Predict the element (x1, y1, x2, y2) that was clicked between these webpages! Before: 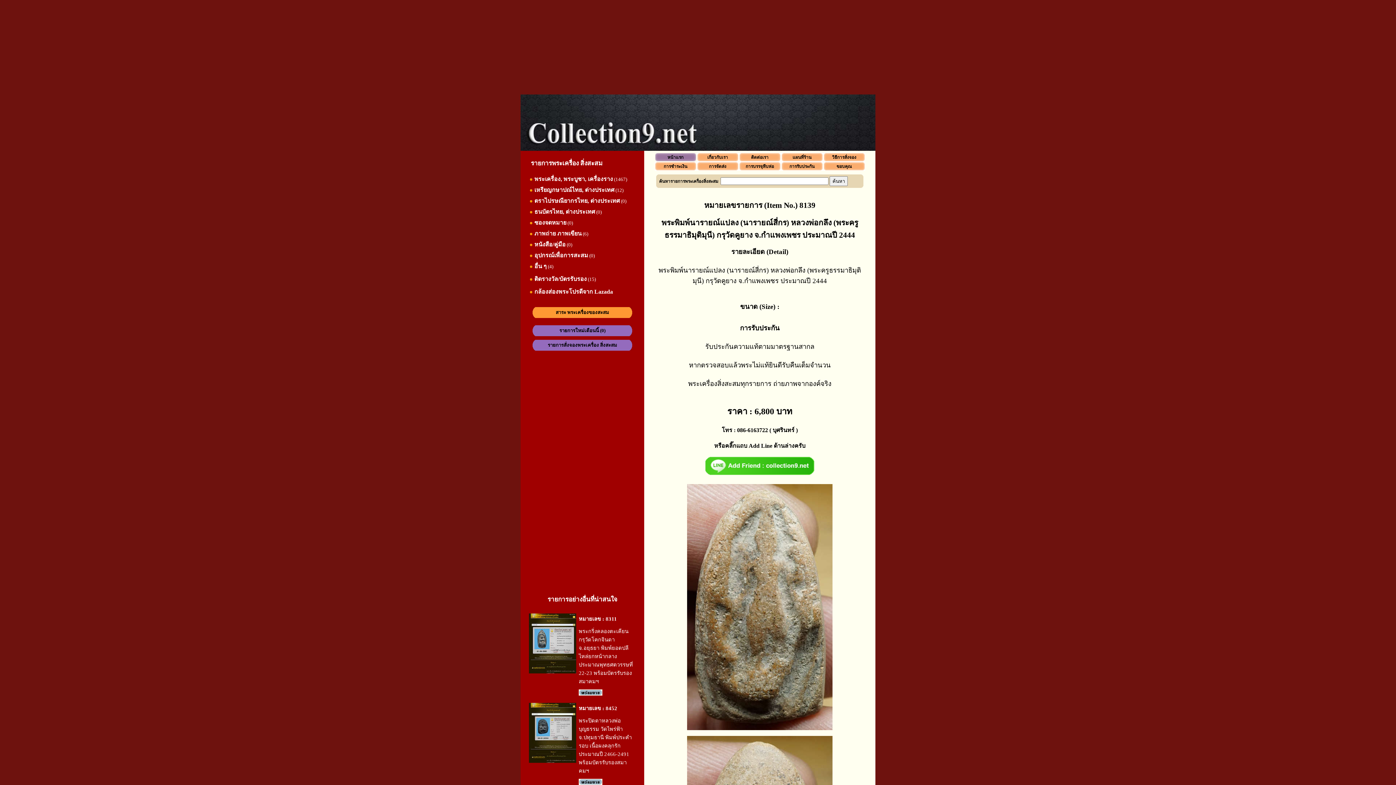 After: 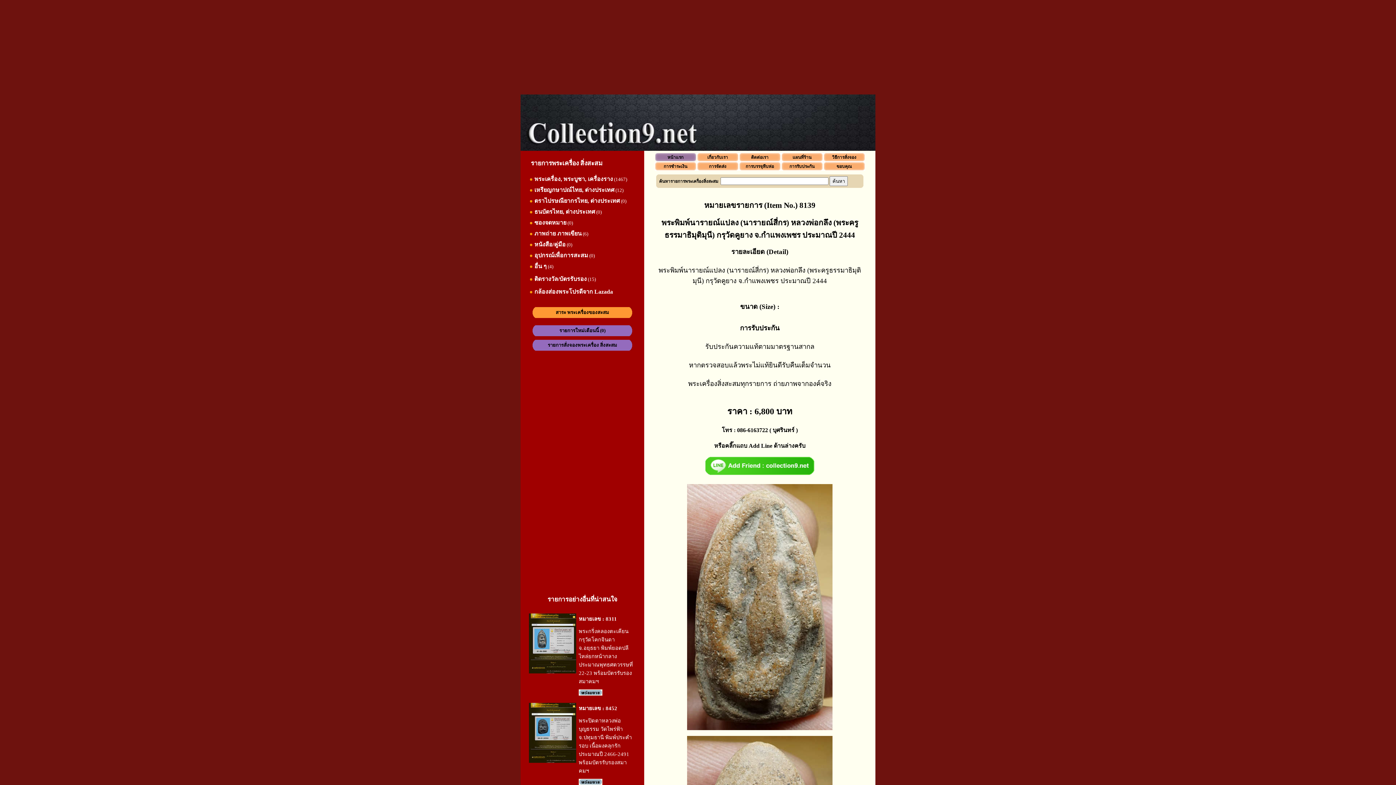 Action: label: หนังสือ/คู่มือ bbox: (534, 241, 565, 247)